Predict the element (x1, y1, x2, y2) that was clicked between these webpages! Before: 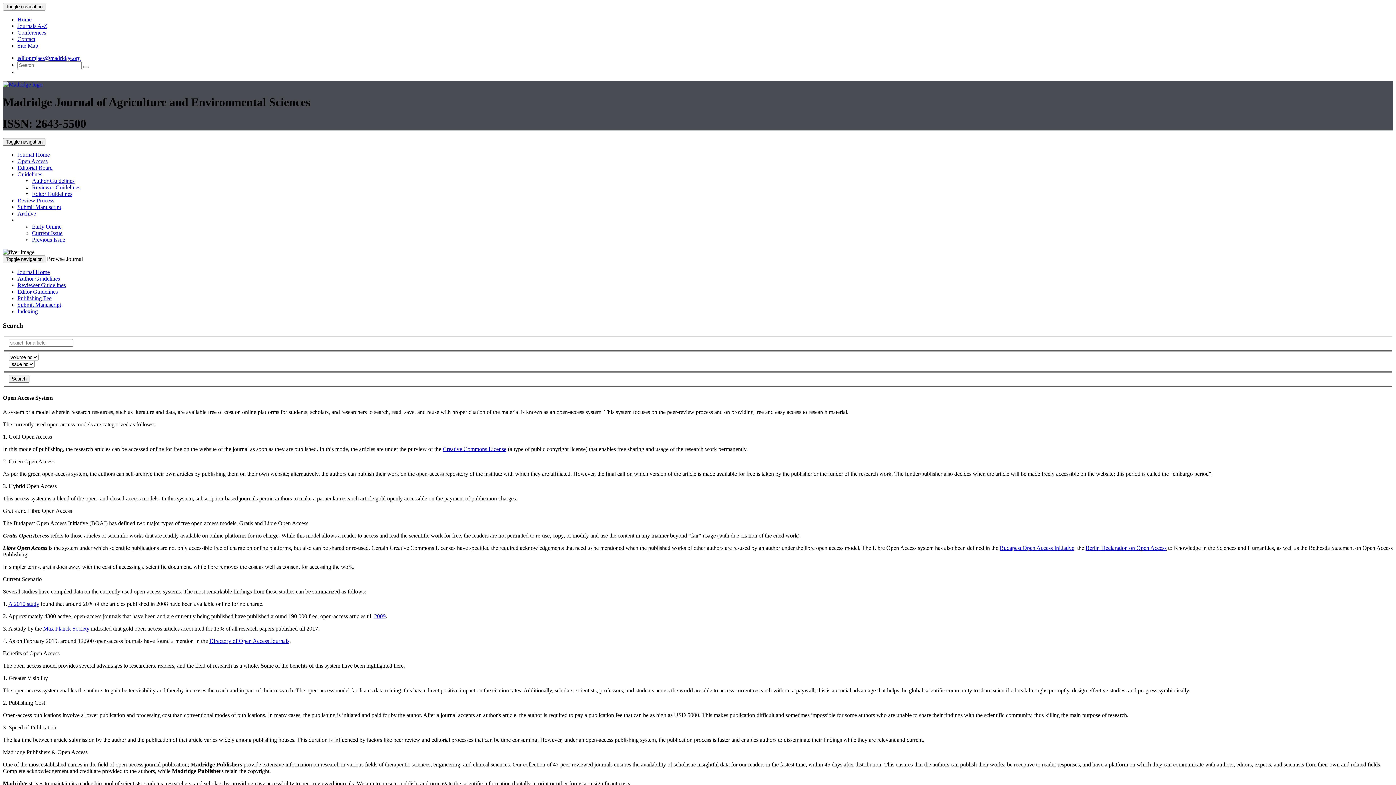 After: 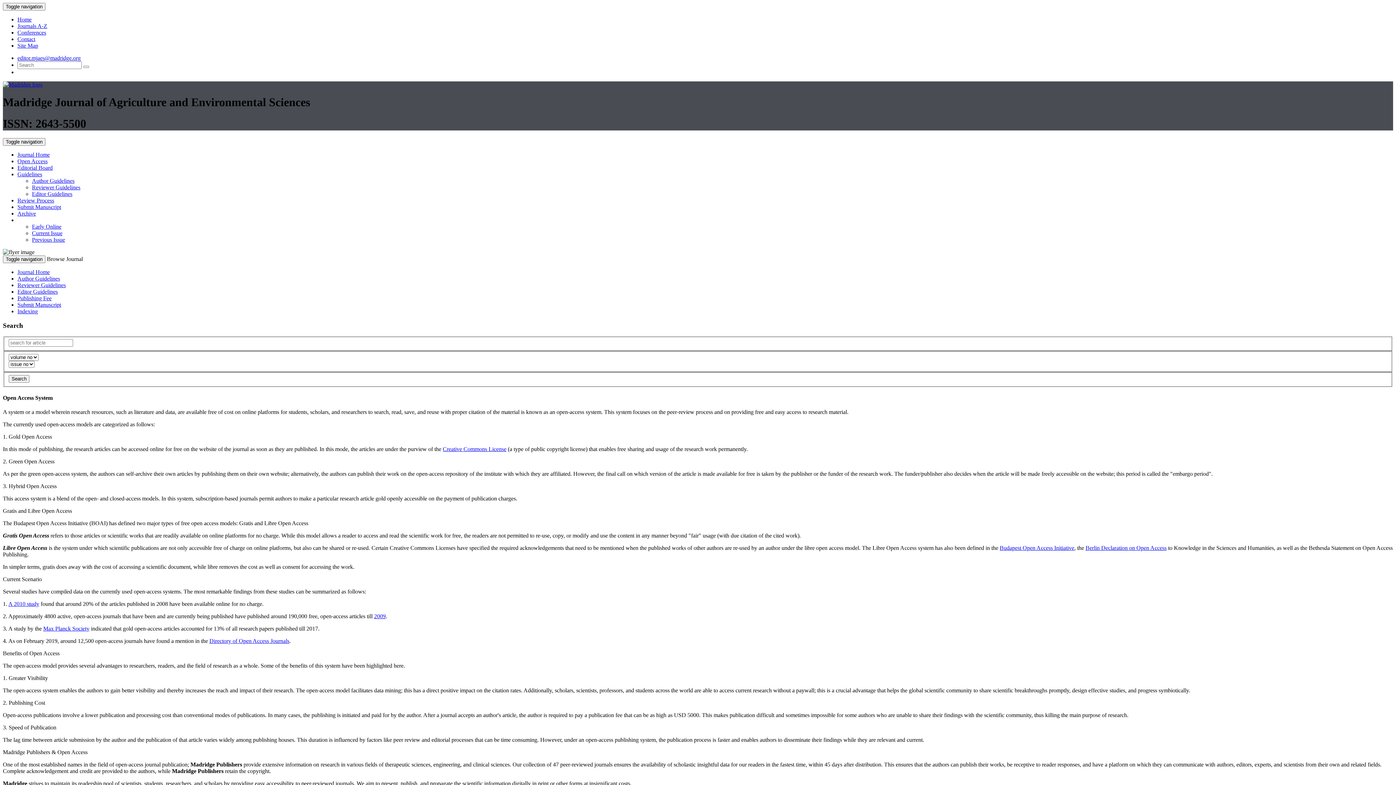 Action: label: Articles bbox: (17, 217, 35, 223)